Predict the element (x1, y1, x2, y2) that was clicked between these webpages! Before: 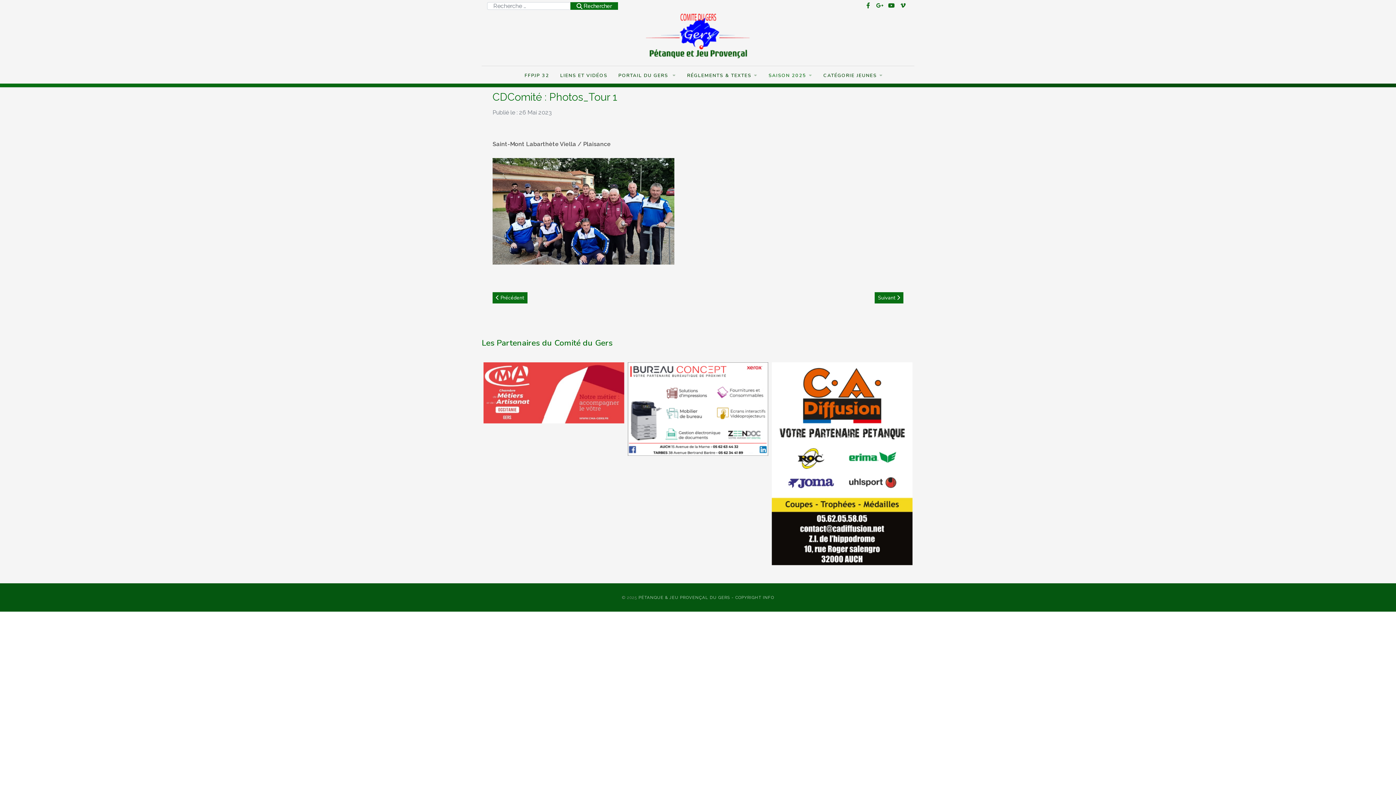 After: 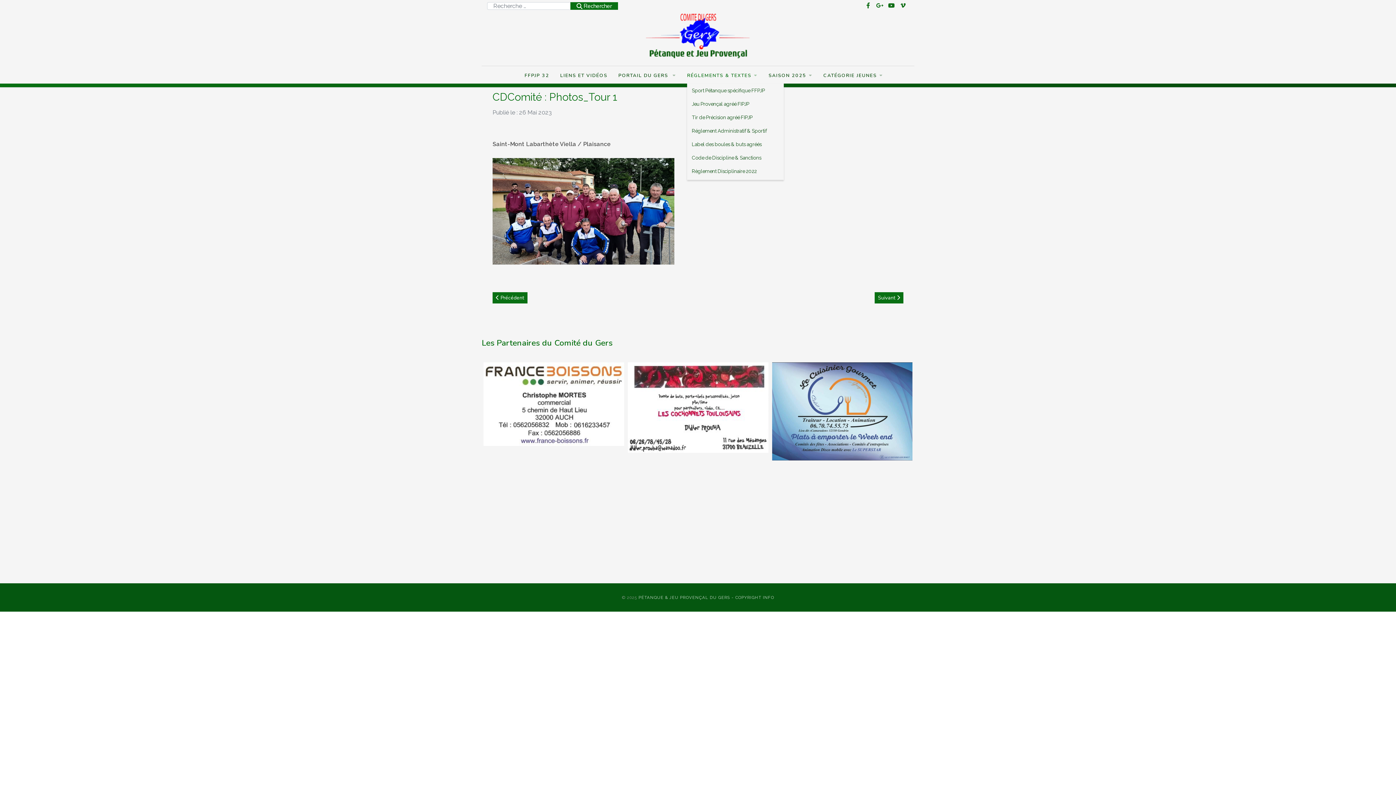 Action: label: RÉGLEMENTS & TEXTES bbox: (687, 66, 757, 83)